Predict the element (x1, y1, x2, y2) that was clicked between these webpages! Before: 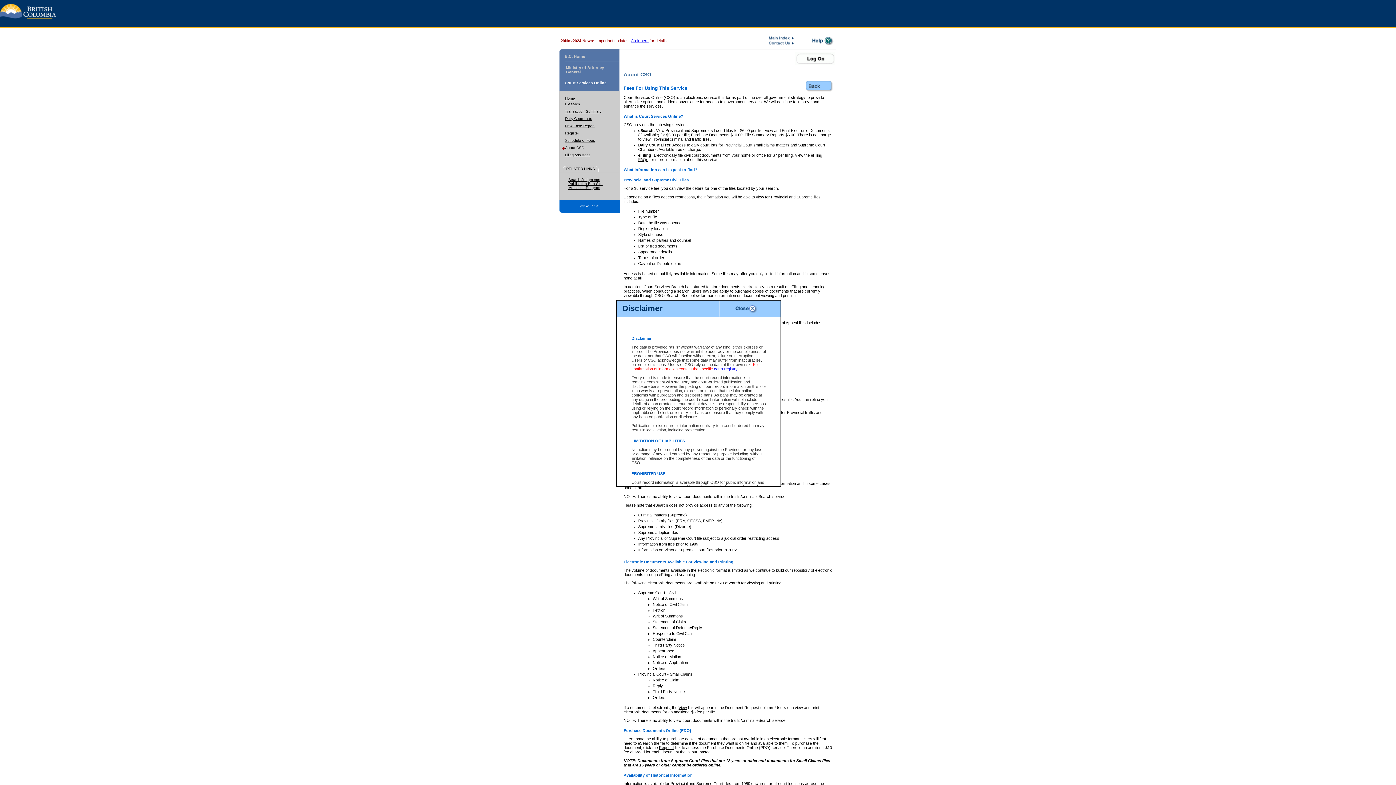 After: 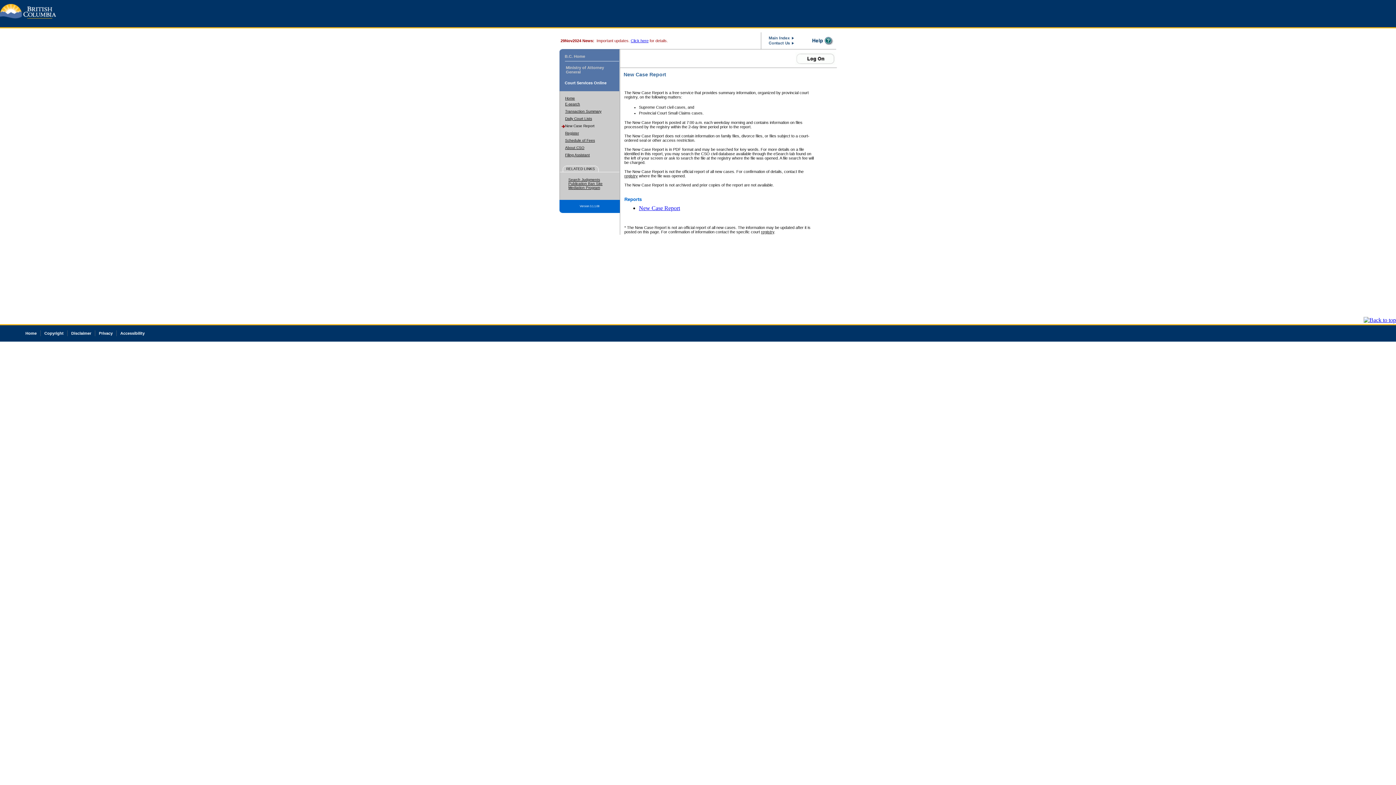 Action: label: New Case Report bbox: (565, 124, 594, 128)